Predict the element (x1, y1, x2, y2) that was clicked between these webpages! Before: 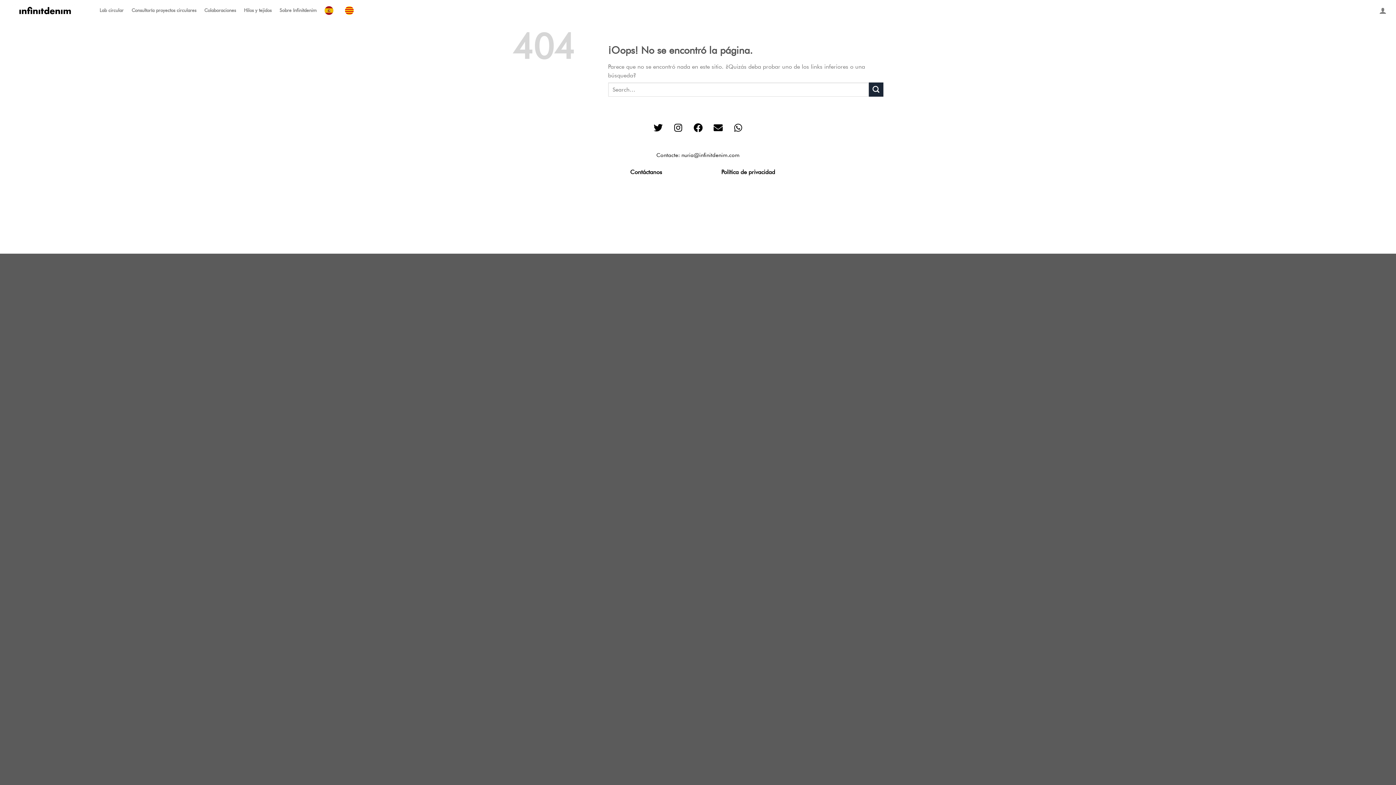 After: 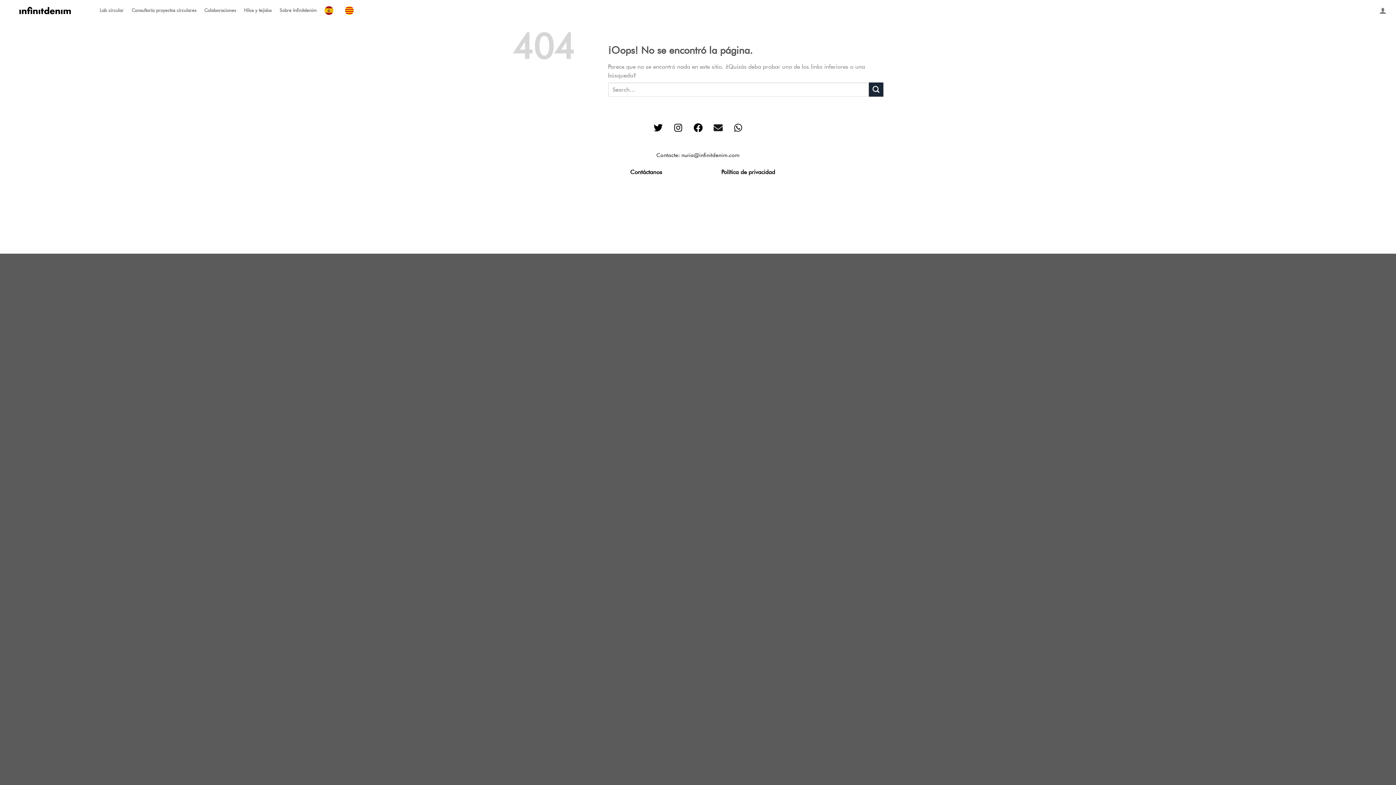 Action: label: Envelope bbox: (709, 118, 727, 136)